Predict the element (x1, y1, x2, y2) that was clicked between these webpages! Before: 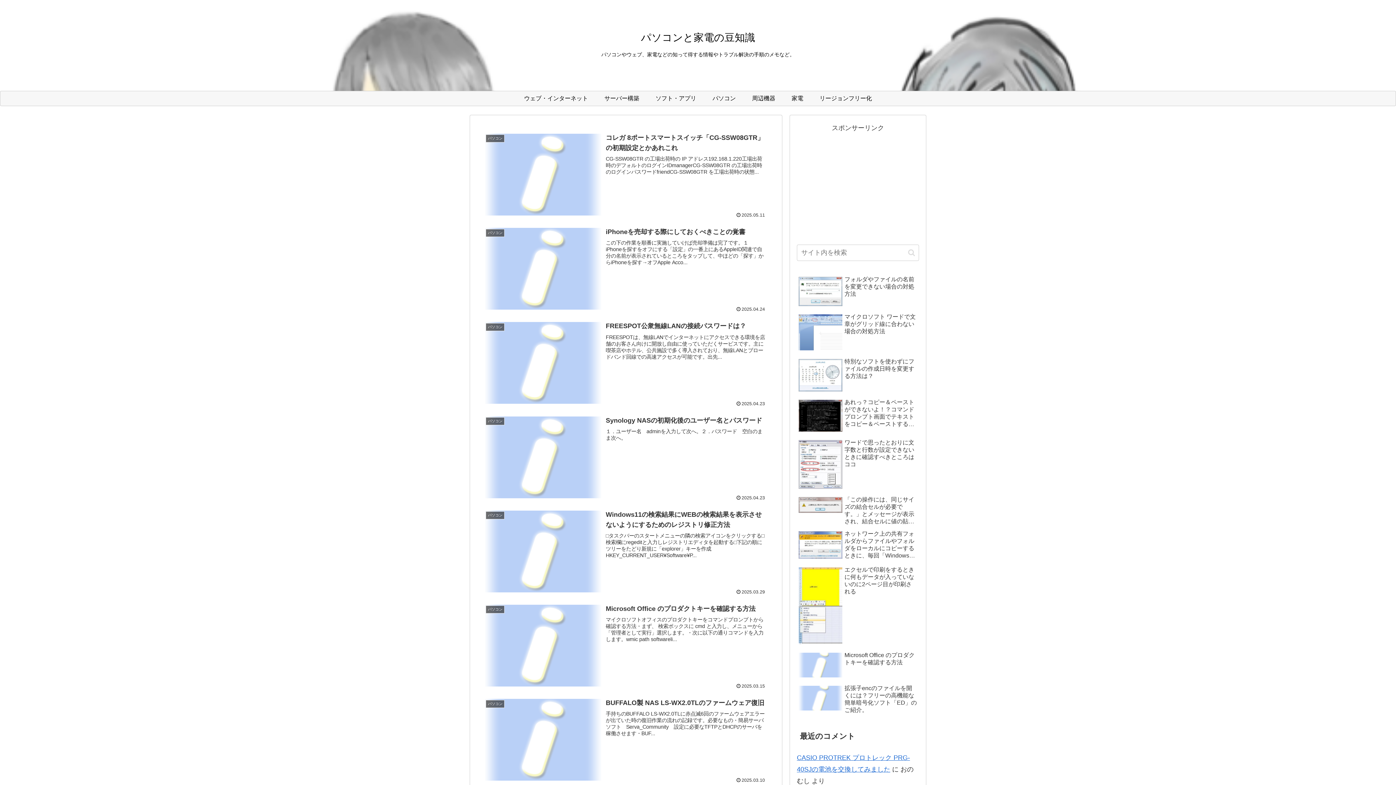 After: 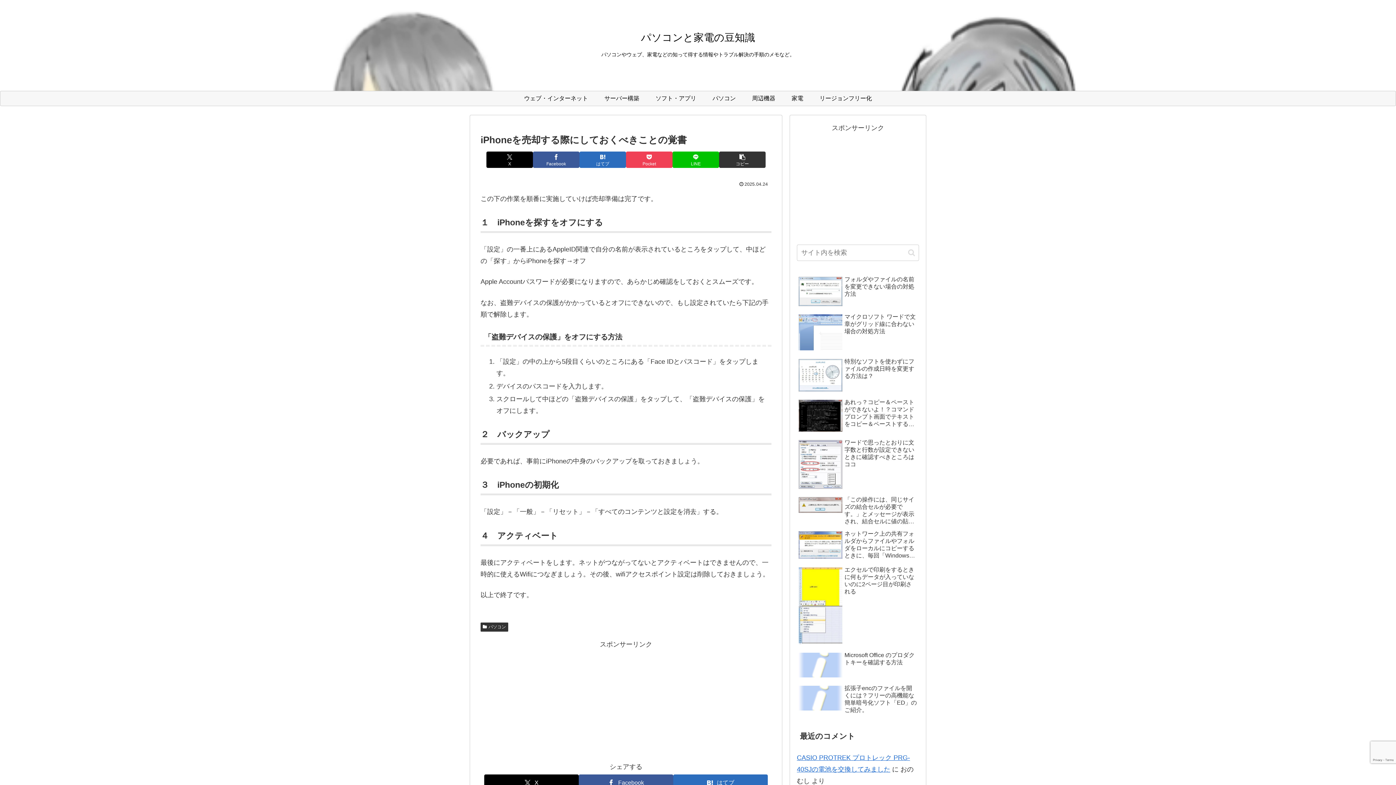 Action: bbox: (480, 222, 771, 316) label: パソコン
iPhoneを売却する際にしておくべきことの覚書
この下の作業を順番に実施していけば売却準備は完了です。１　iPhoneを探すをオフにする「設定」の一番上にあるAppleID関連で自分の名前が表示されているところをタップして、中ほどの「探す」からiPhoneを探す→オフApple Acco...
2025.04.24